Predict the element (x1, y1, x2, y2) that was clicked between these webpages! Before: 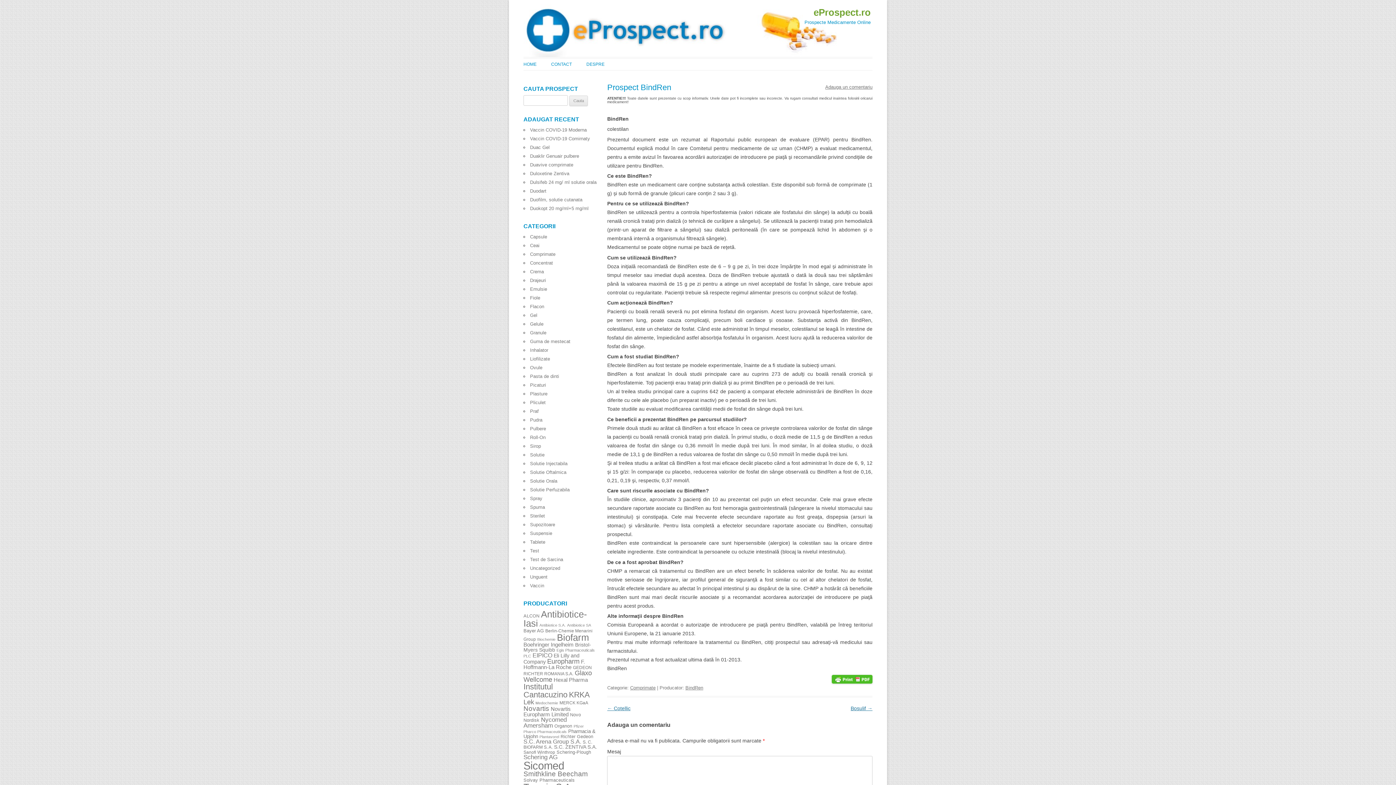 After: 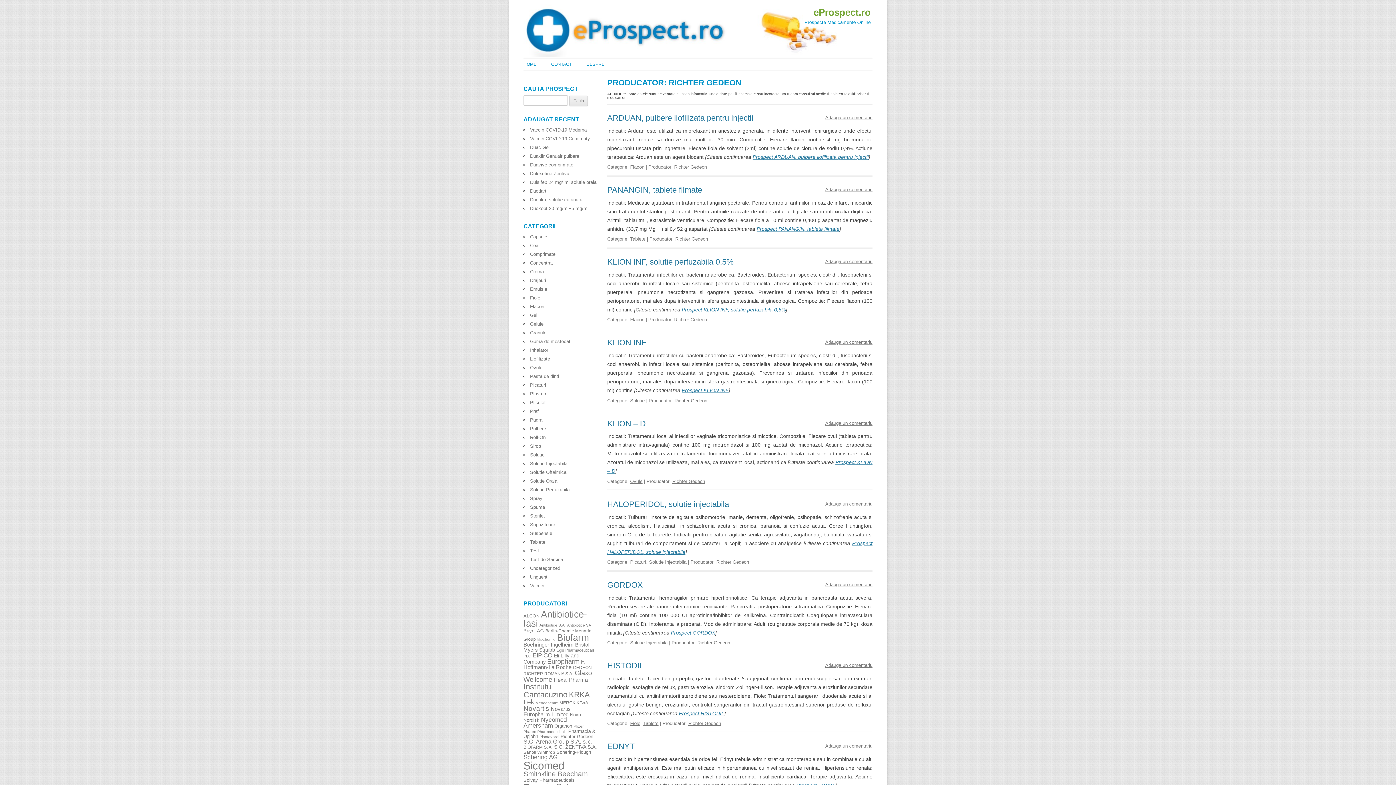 Action: bbox: (560, 734, 593, 739) label: Richter Gedeon (17 items)